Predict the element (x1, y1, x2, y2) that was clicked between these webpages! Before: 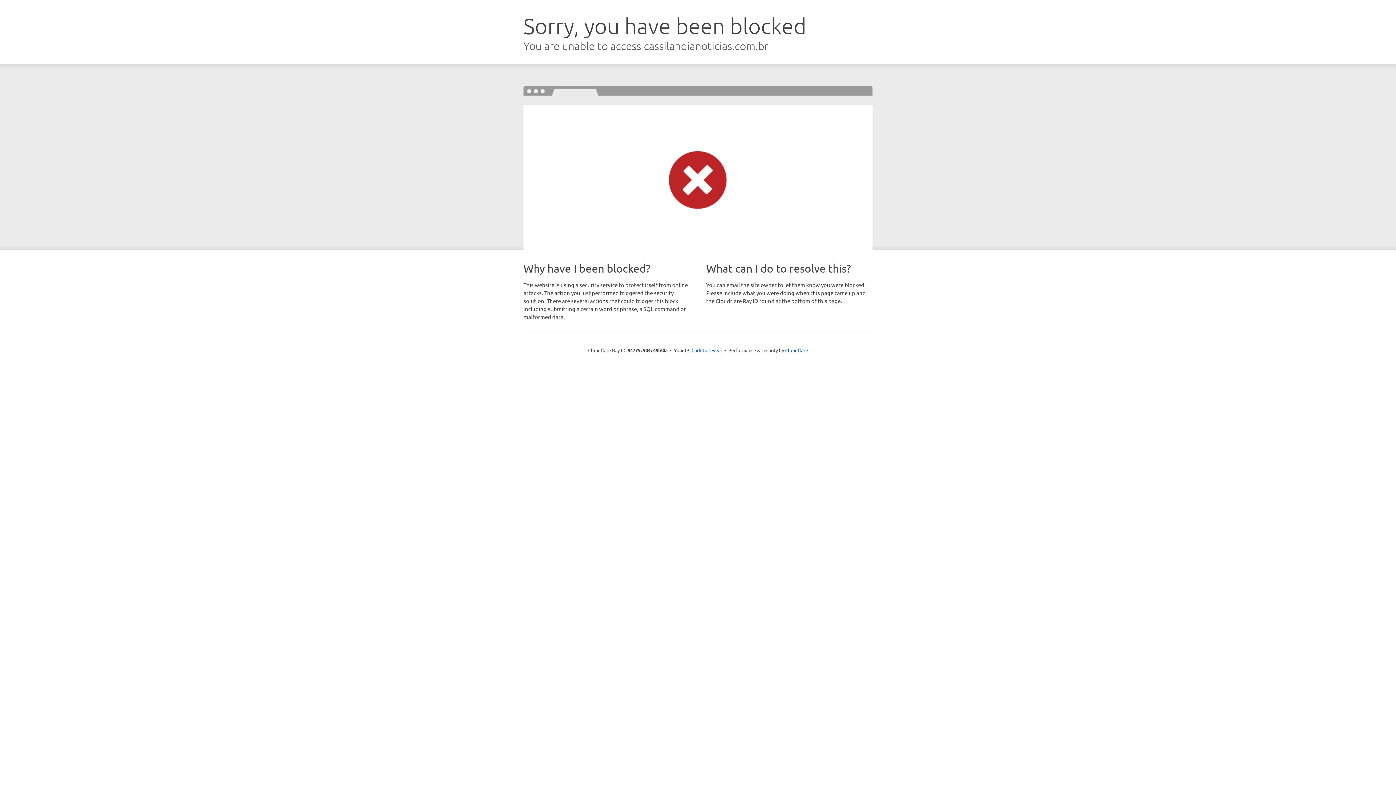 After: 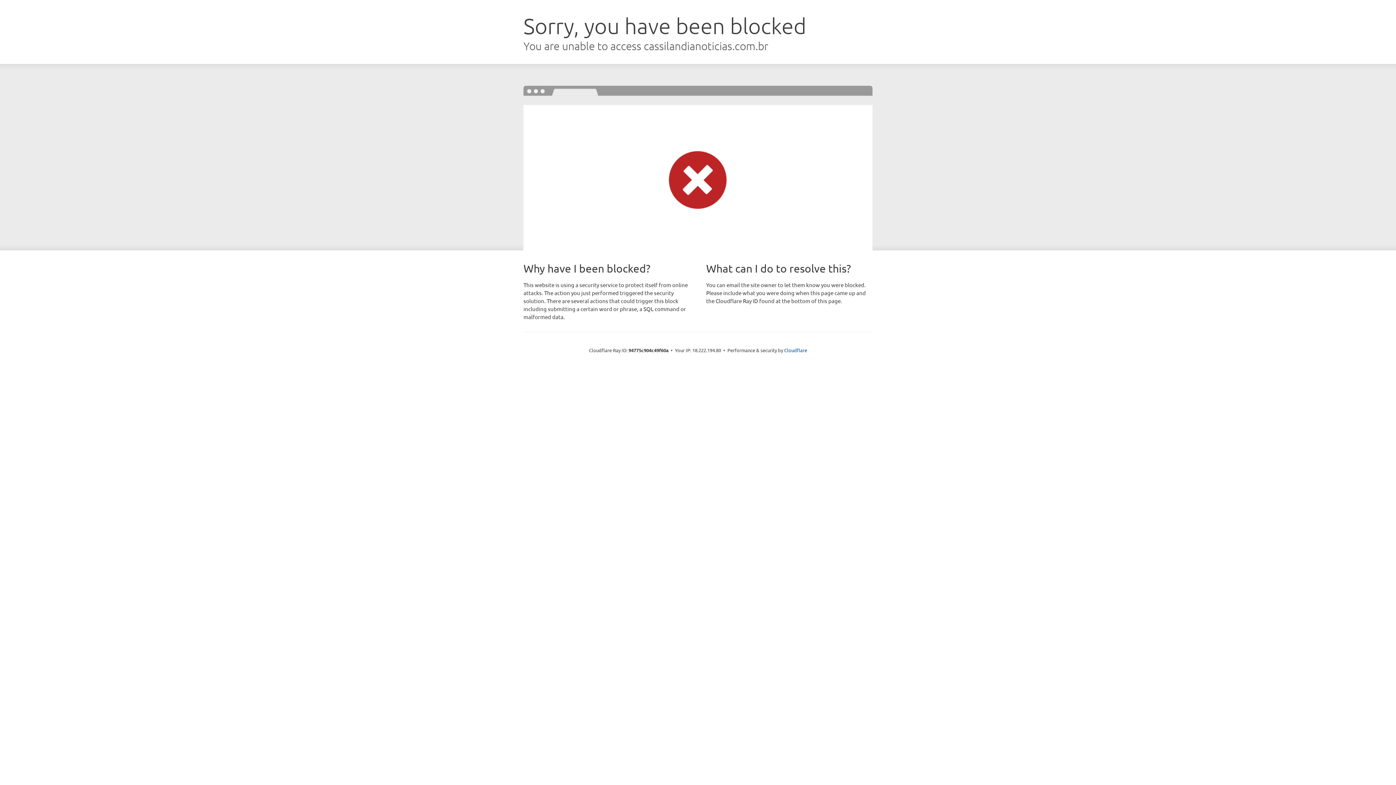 Action: bbox: (691, 346, 722, 353) label: Click to reveal